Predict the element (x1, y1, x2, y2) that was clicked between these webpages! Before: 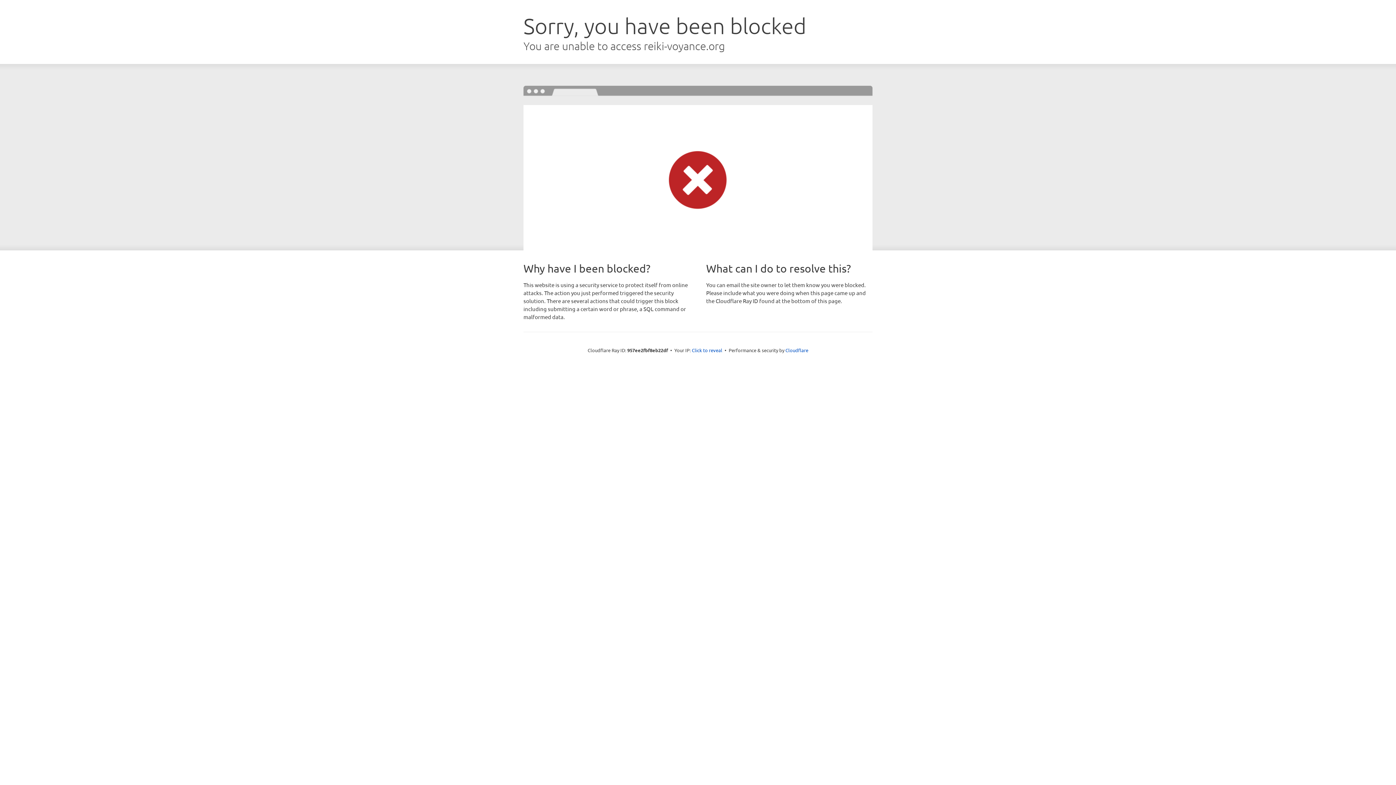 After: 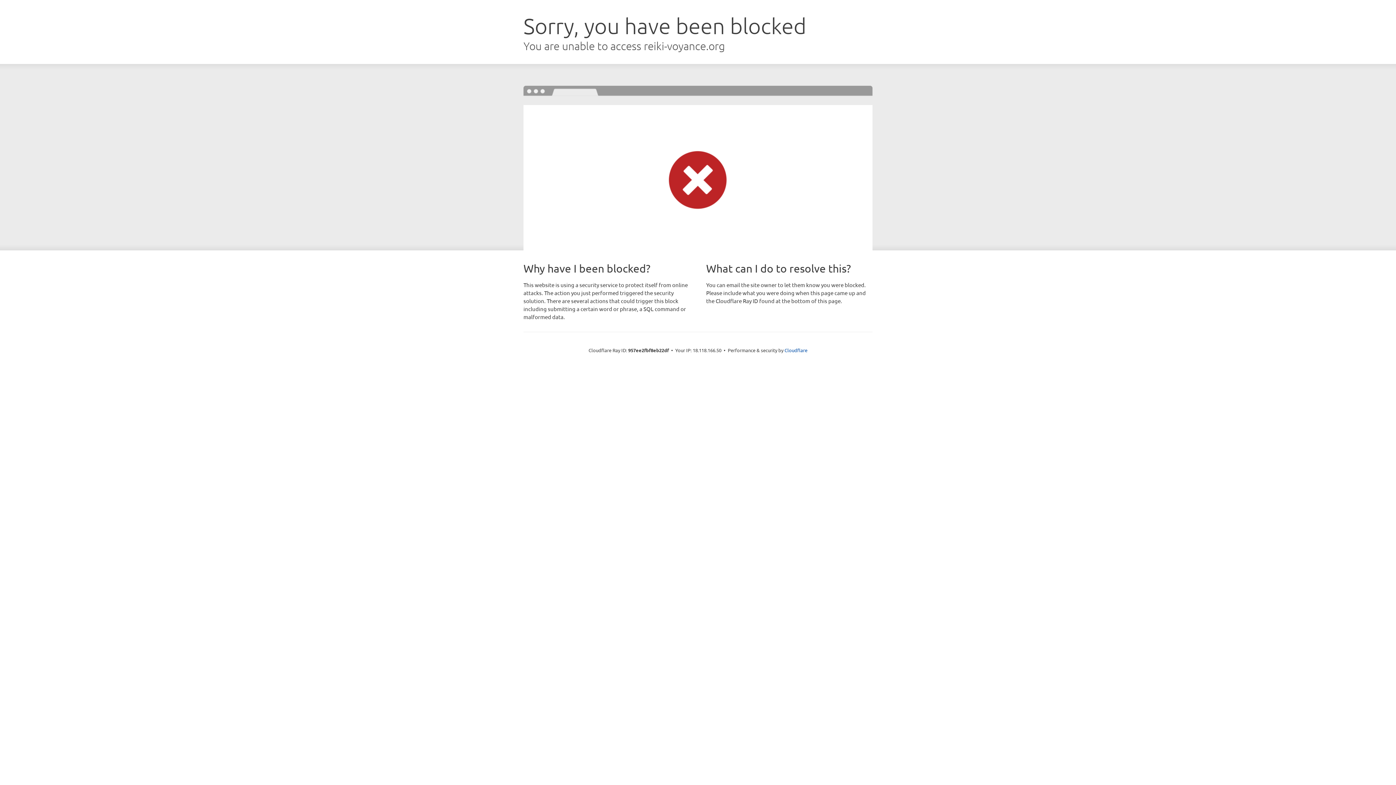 Action: label: Click to reveal bbox: (692, 346, 722, 353)